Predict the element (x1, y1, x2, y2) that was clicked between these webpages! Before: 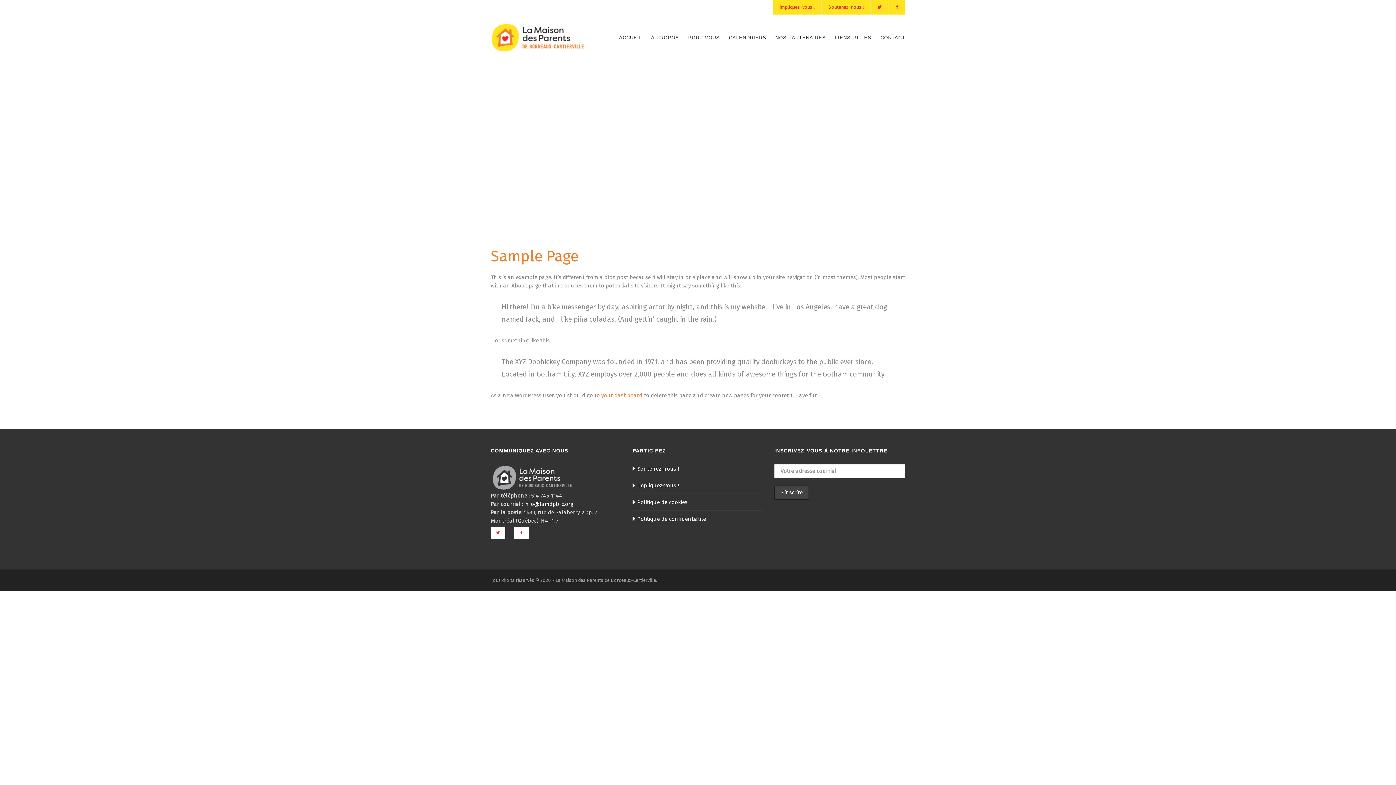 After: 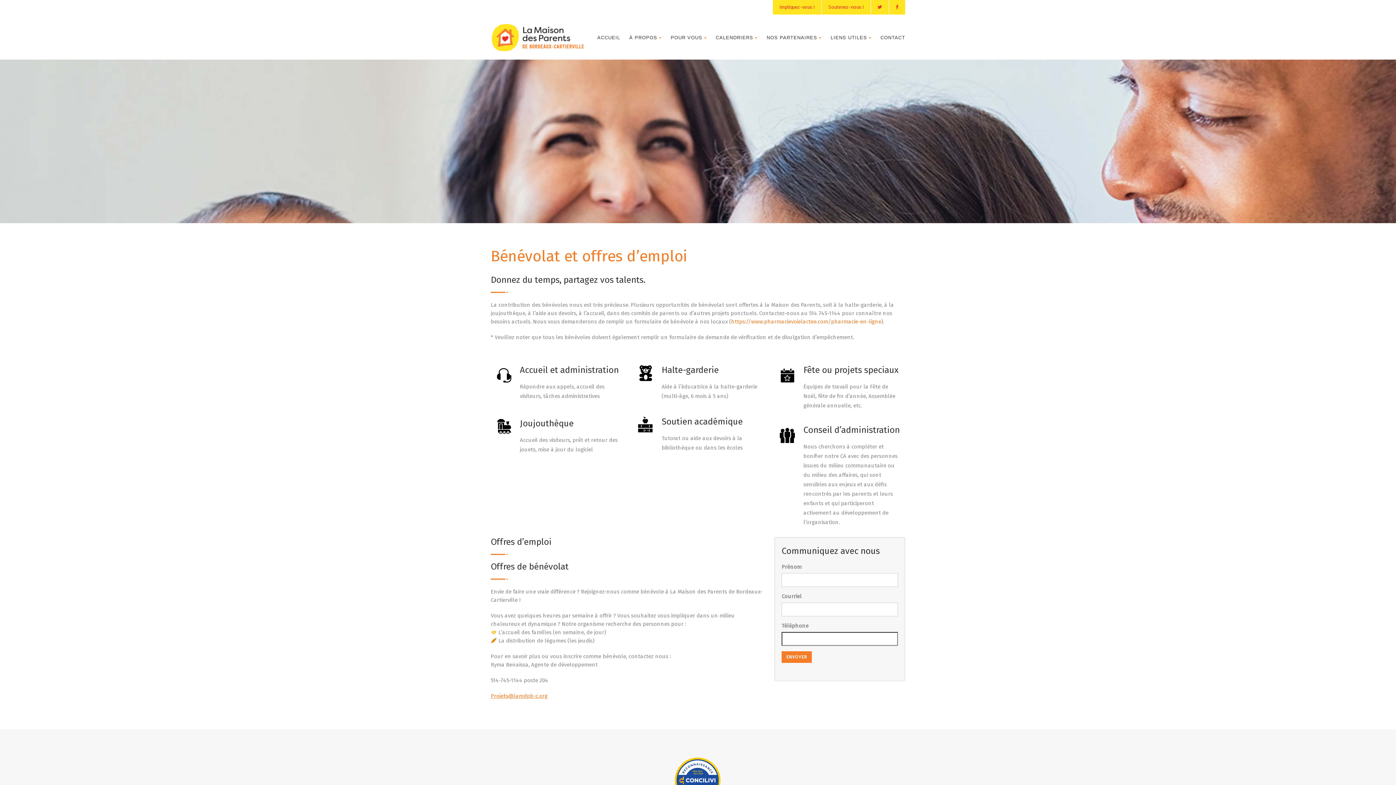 Action: label: Impliquez-vous ! bbox: (632, 481, 678, 490)